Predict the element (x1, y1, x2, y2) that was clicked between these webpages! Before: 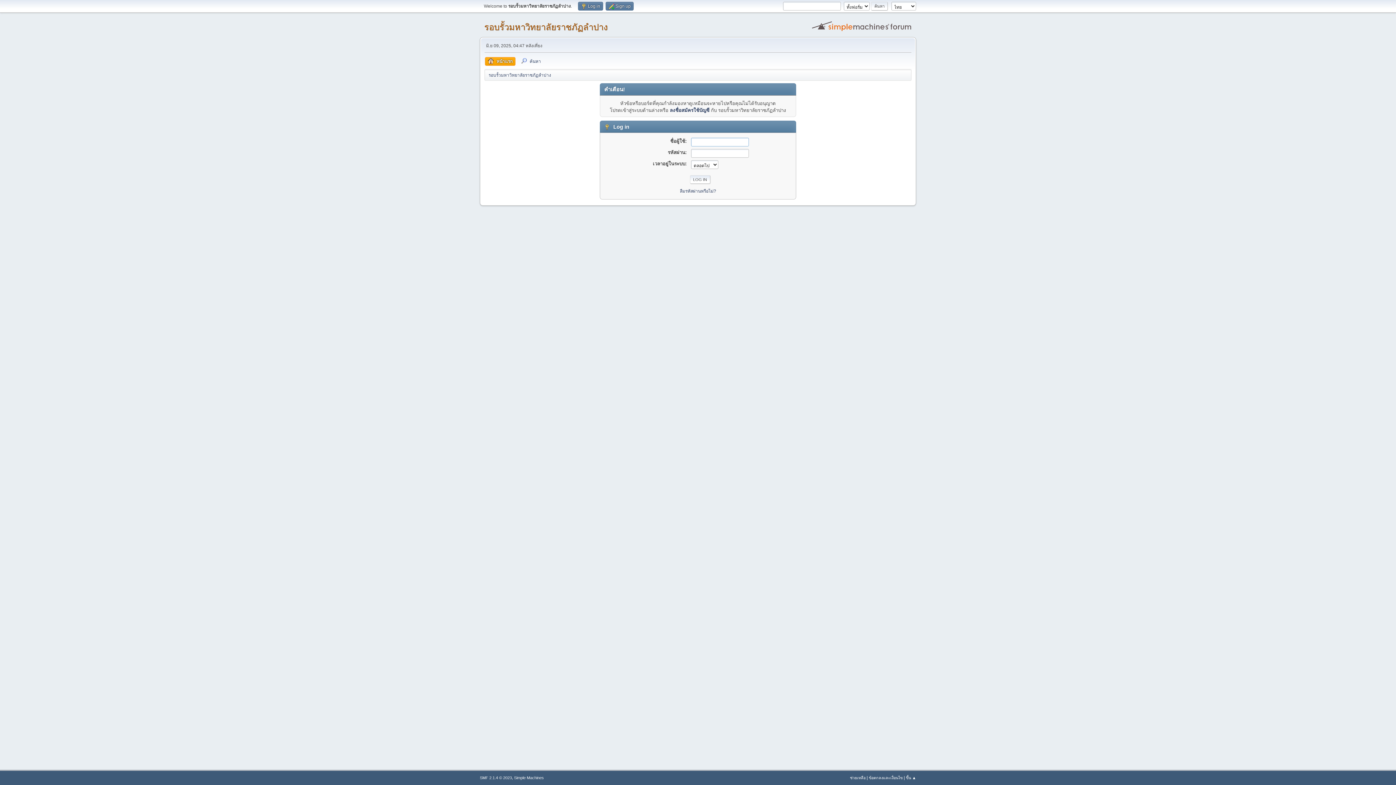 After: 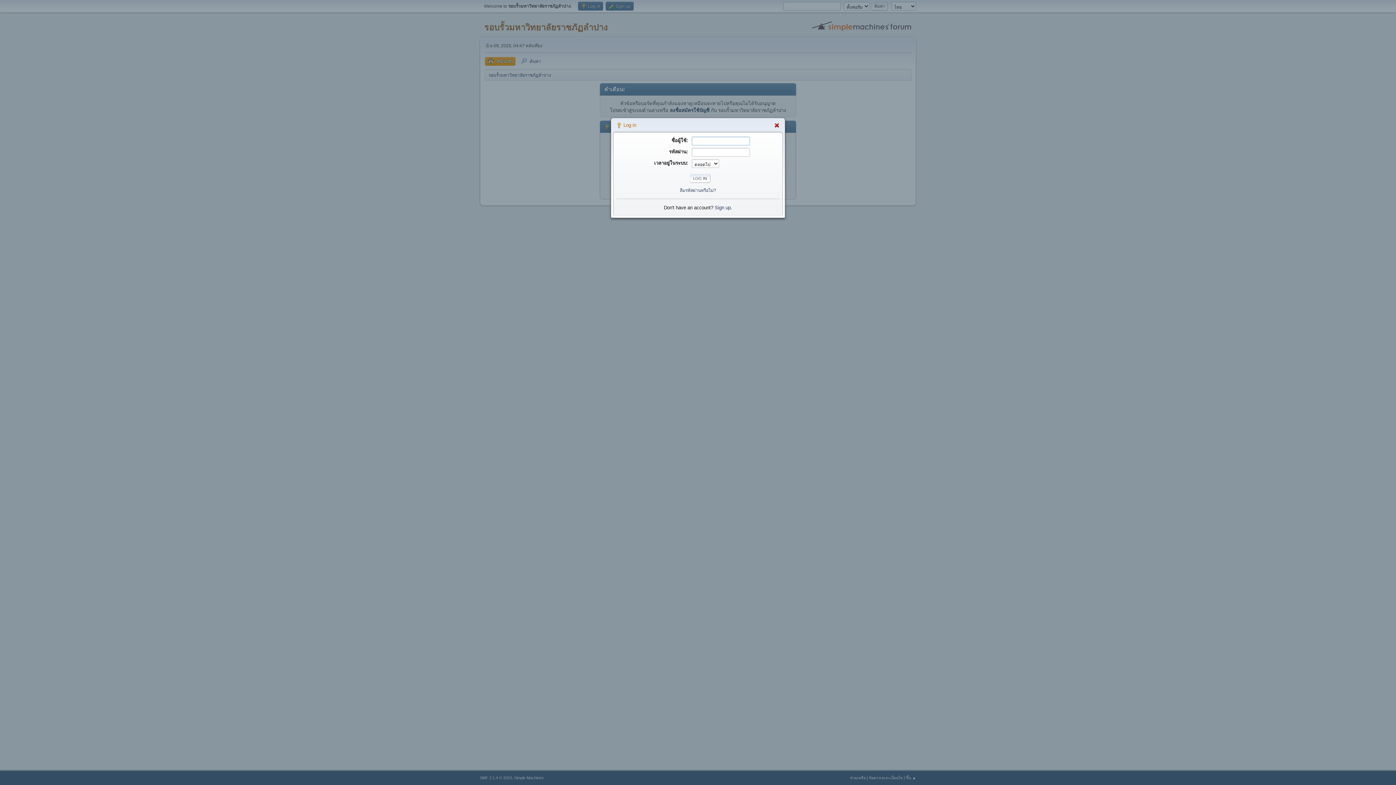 Action: bbox: (578, 1, 603, 10) label:  Log in